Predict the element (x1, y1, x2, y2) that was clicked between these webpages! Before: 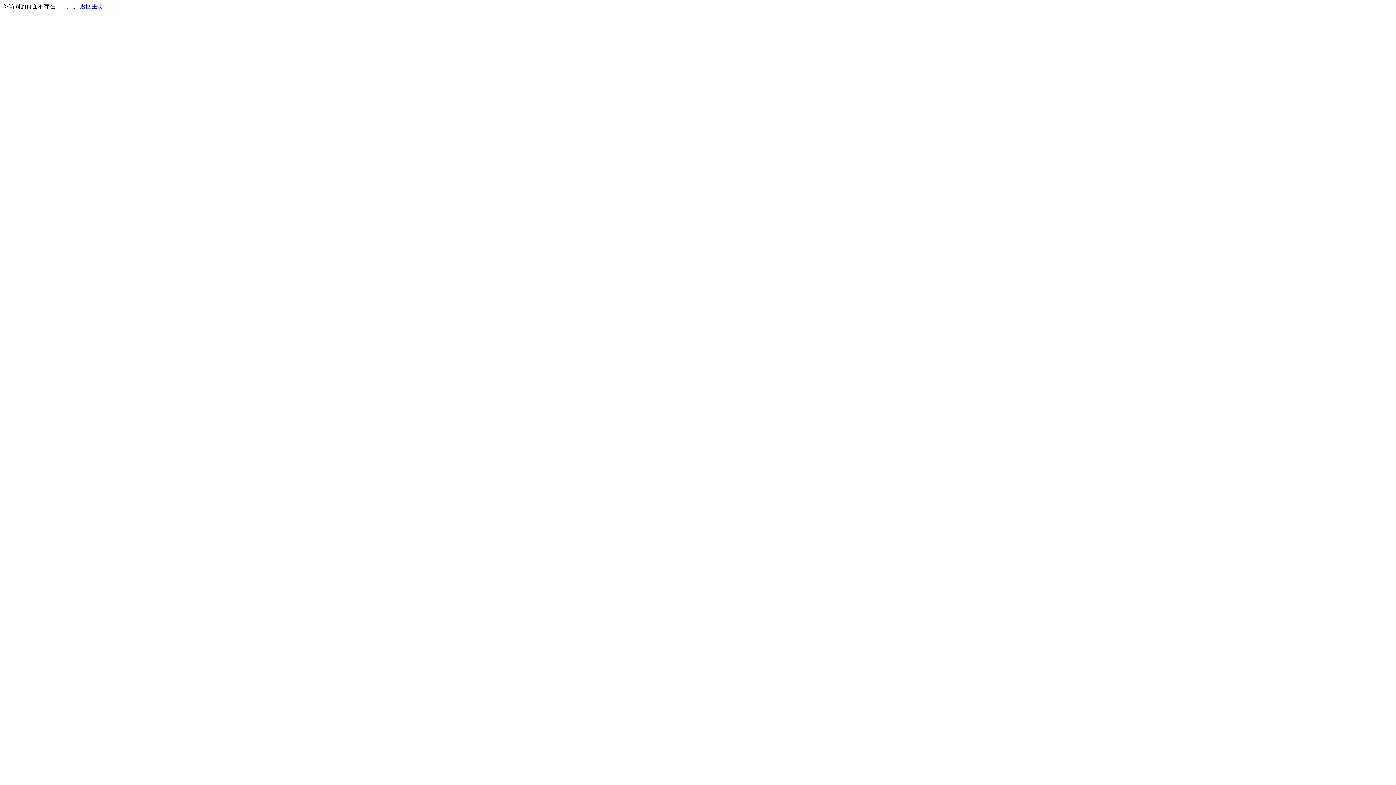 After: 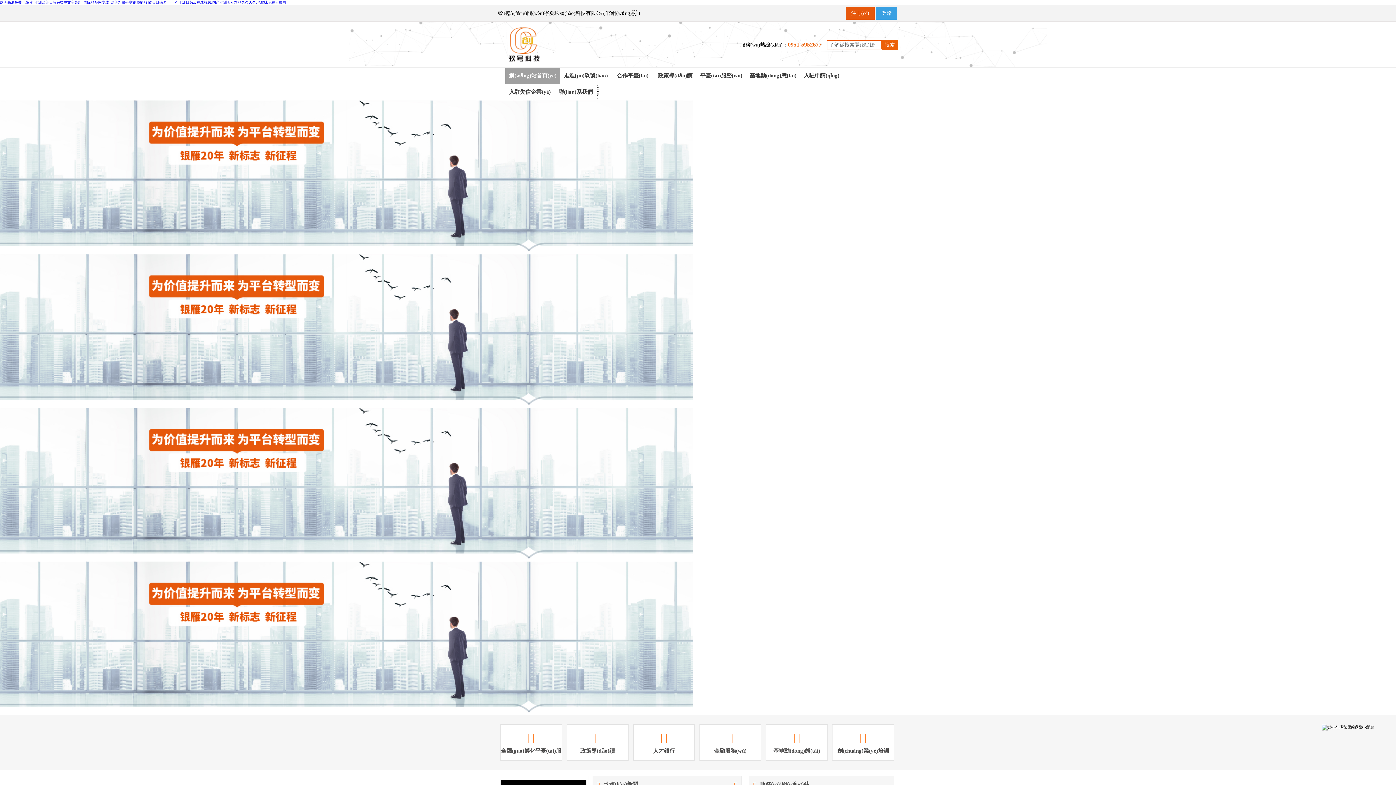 Action: label: 返回主页 bbox: (80, 3, 103, 9)